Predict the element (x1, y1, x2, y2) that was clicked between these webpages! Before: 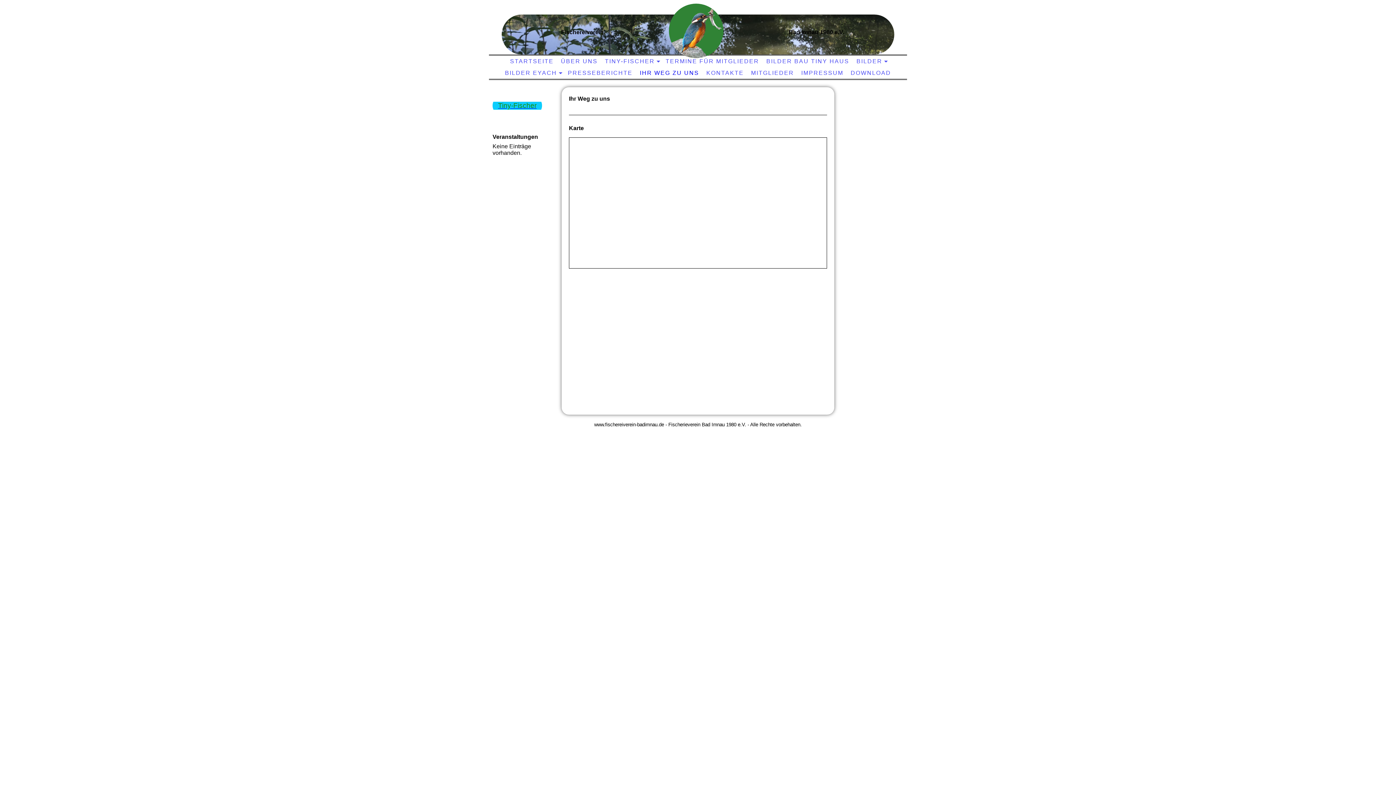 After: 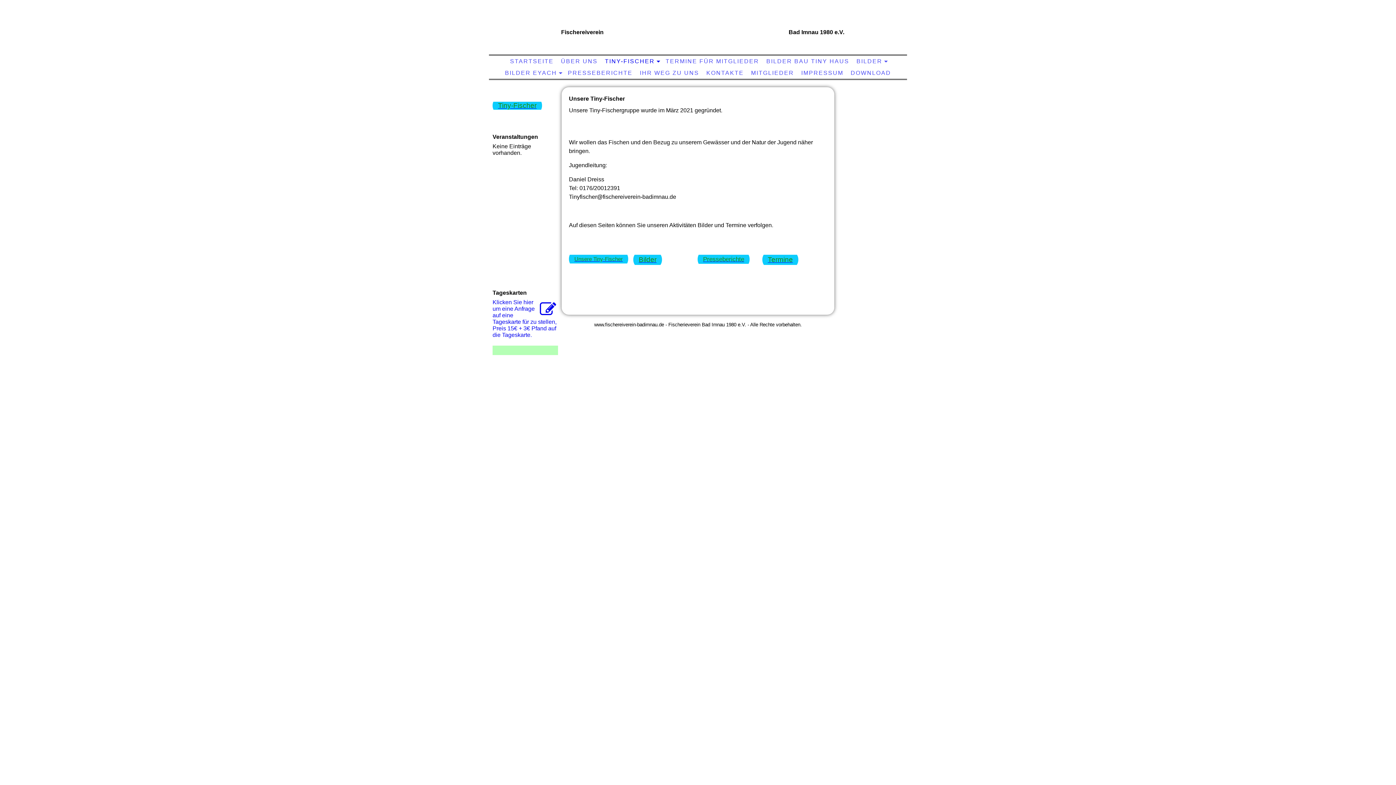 Action: label: Tiny-Fischer bbox: (492, 96, 542, 114)